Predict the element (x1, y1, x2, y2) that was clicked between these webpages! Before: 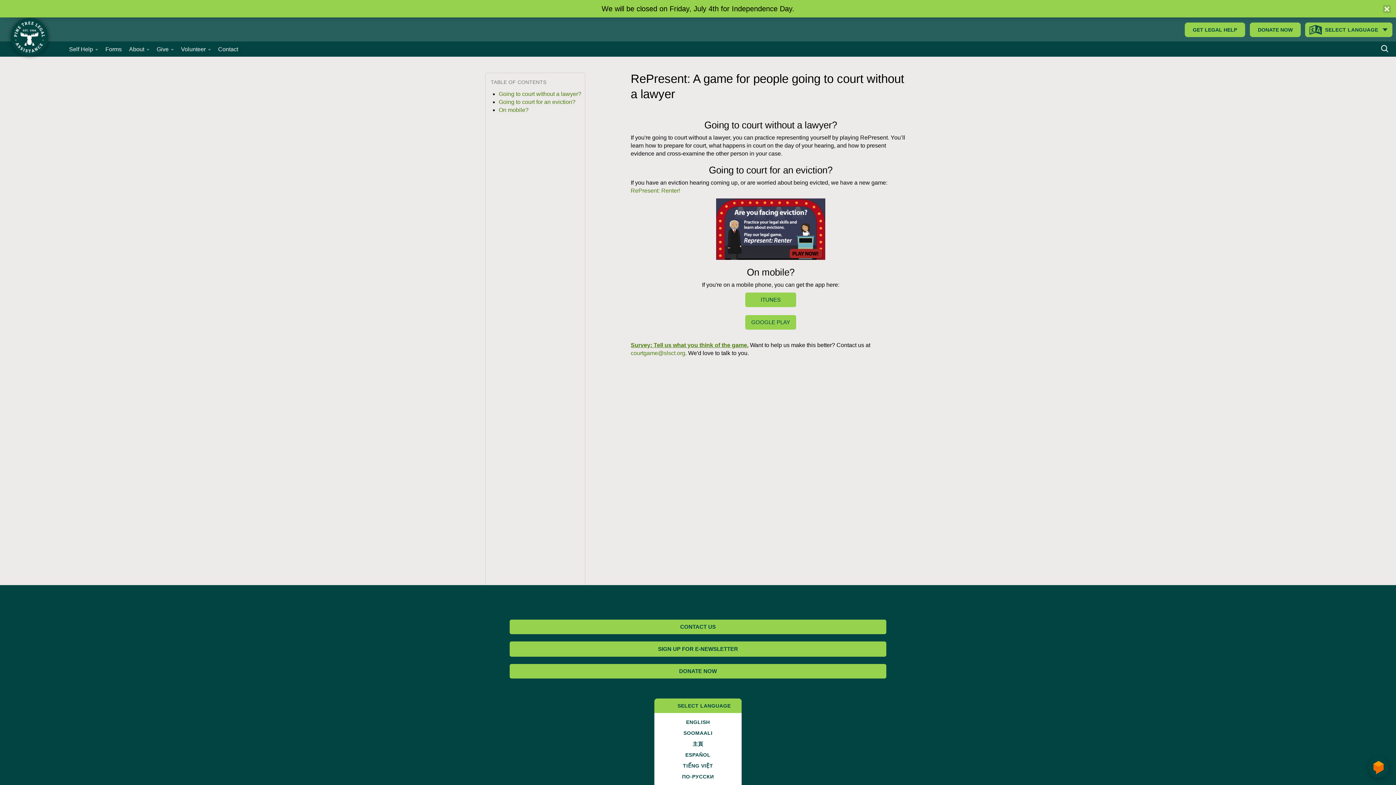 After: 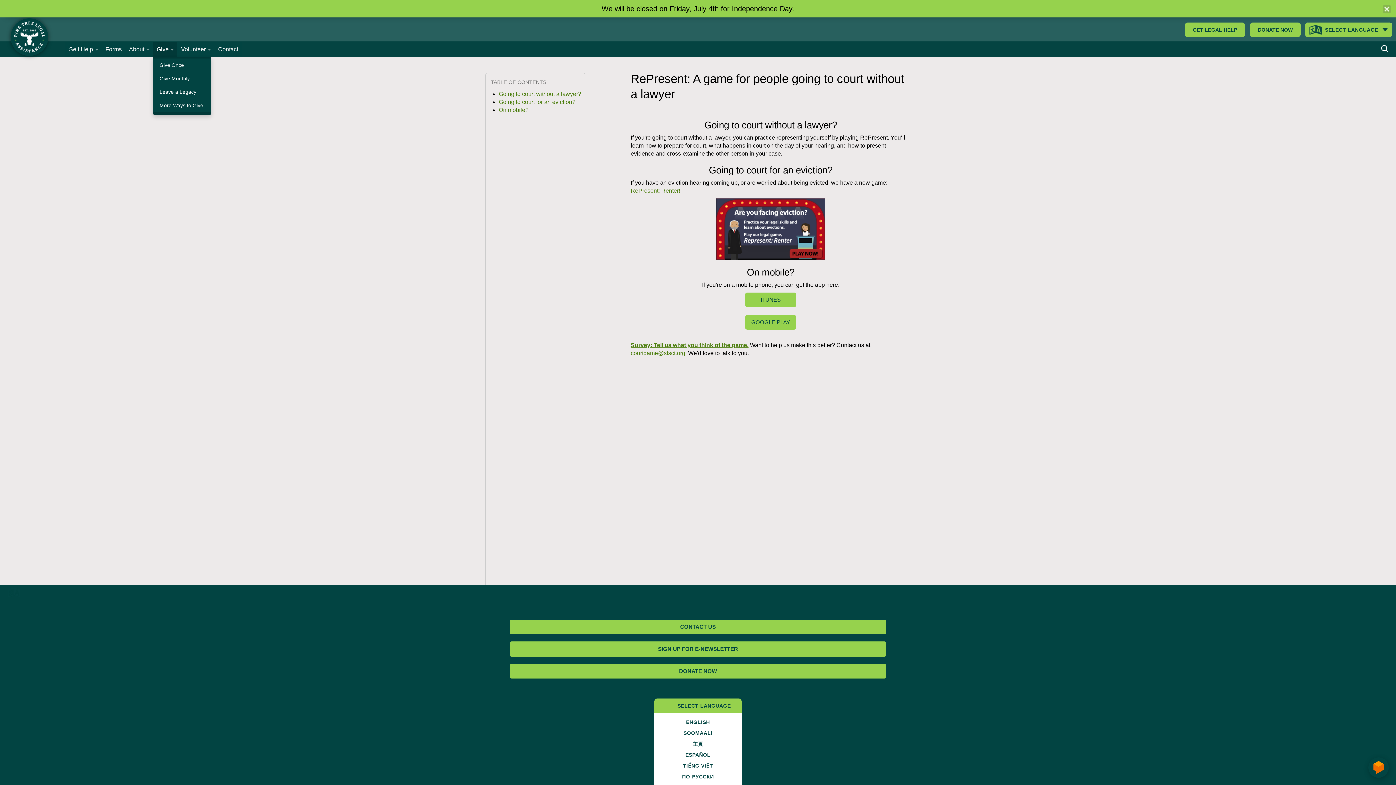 Action: bbox: (153, 41, 177, 56) label: Give 